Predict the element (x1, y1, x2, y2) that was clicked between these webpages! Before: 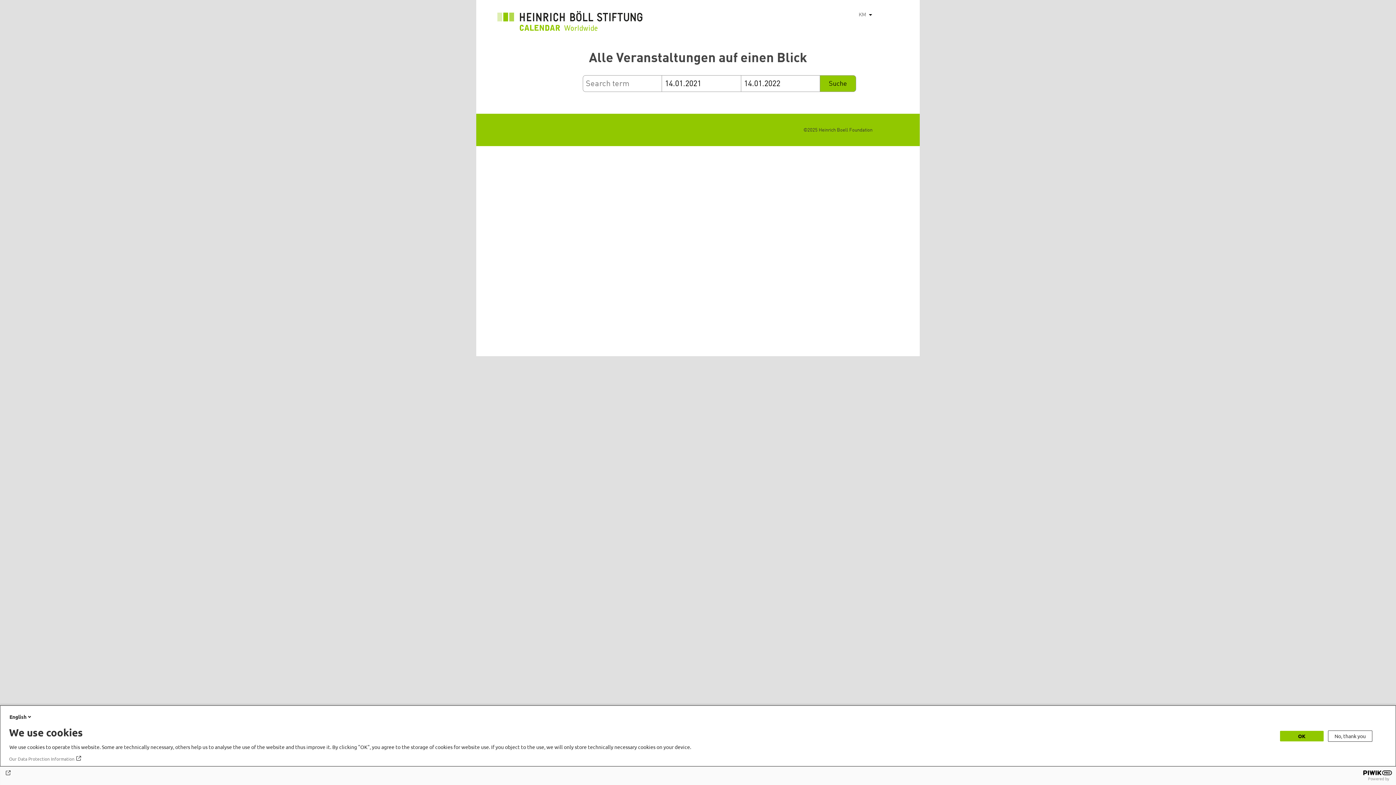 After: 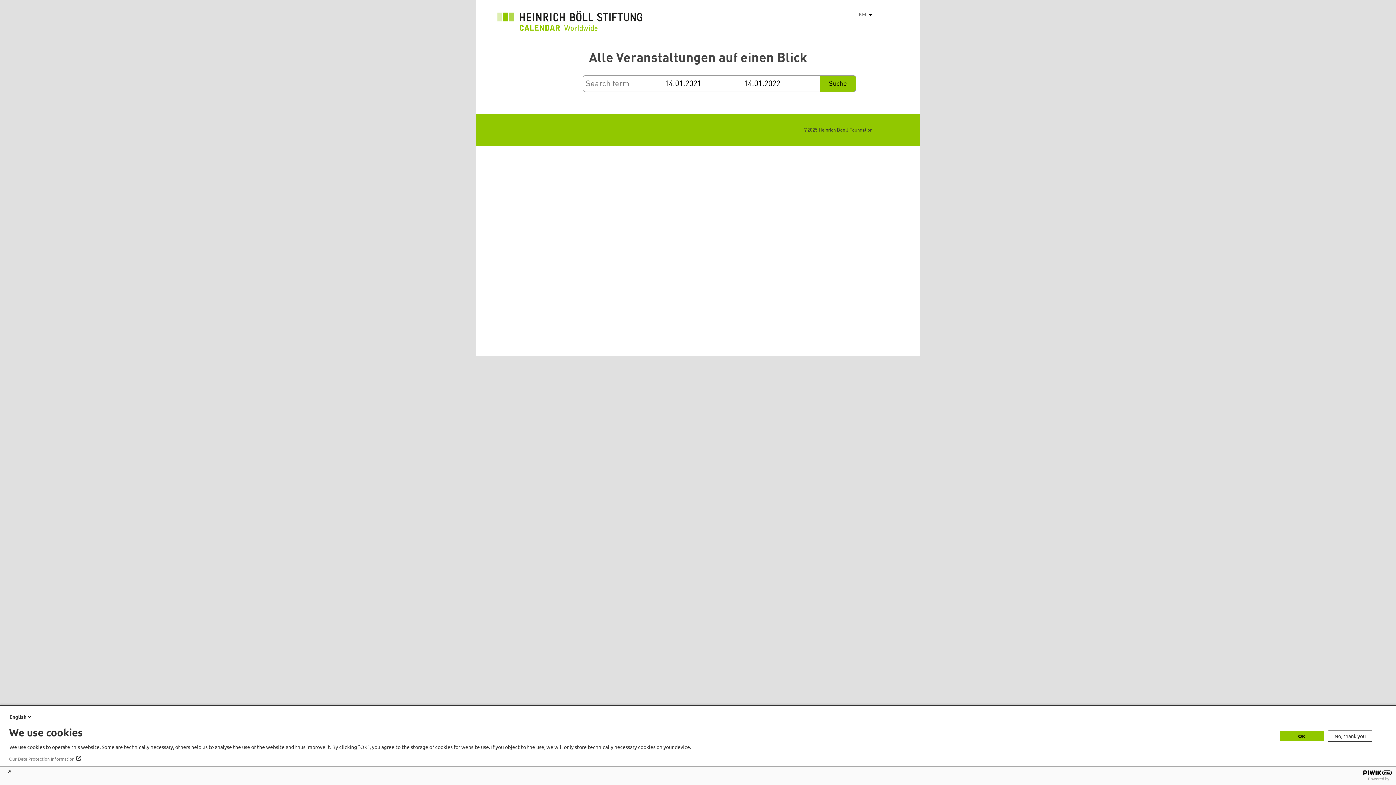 Action: label: Our Data Protection Information bbox: (9, 756, 82, 762)